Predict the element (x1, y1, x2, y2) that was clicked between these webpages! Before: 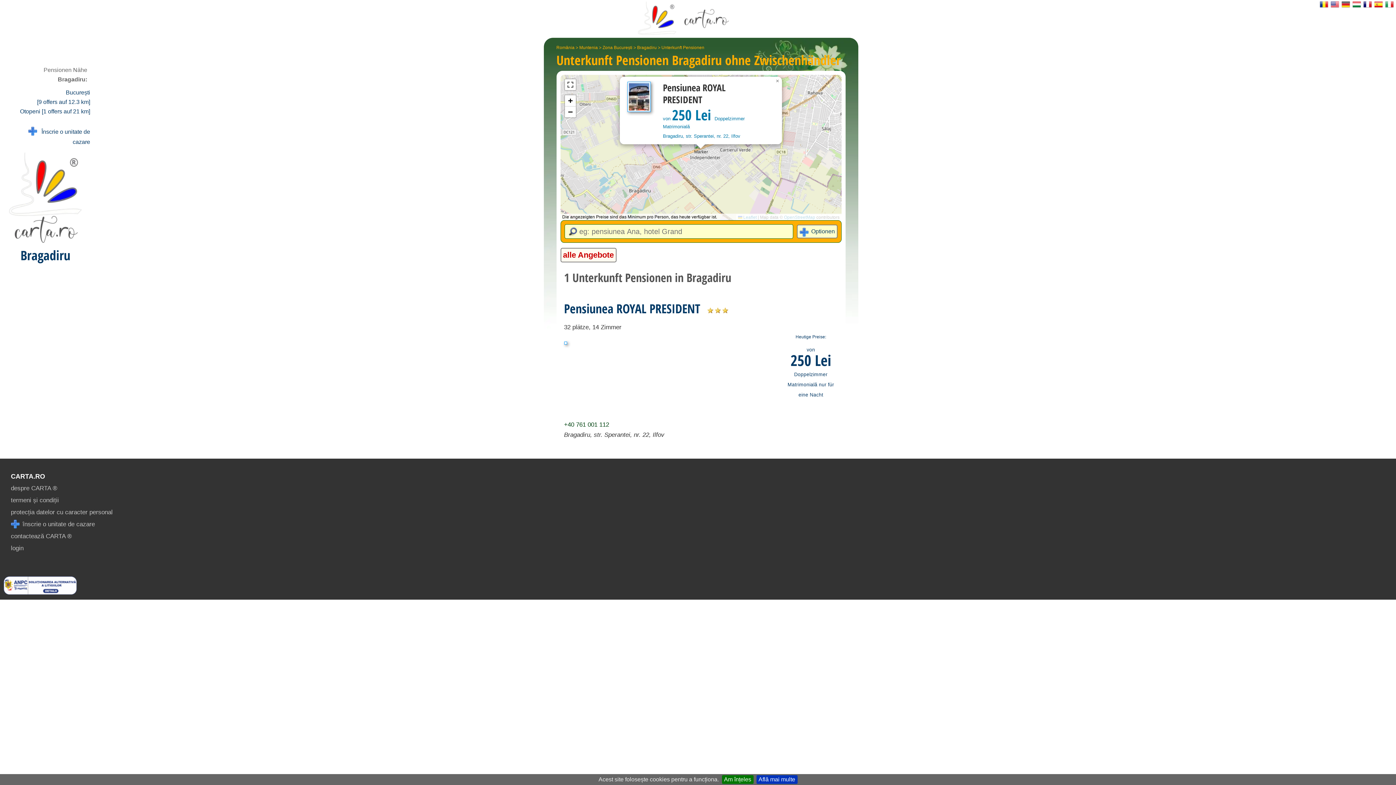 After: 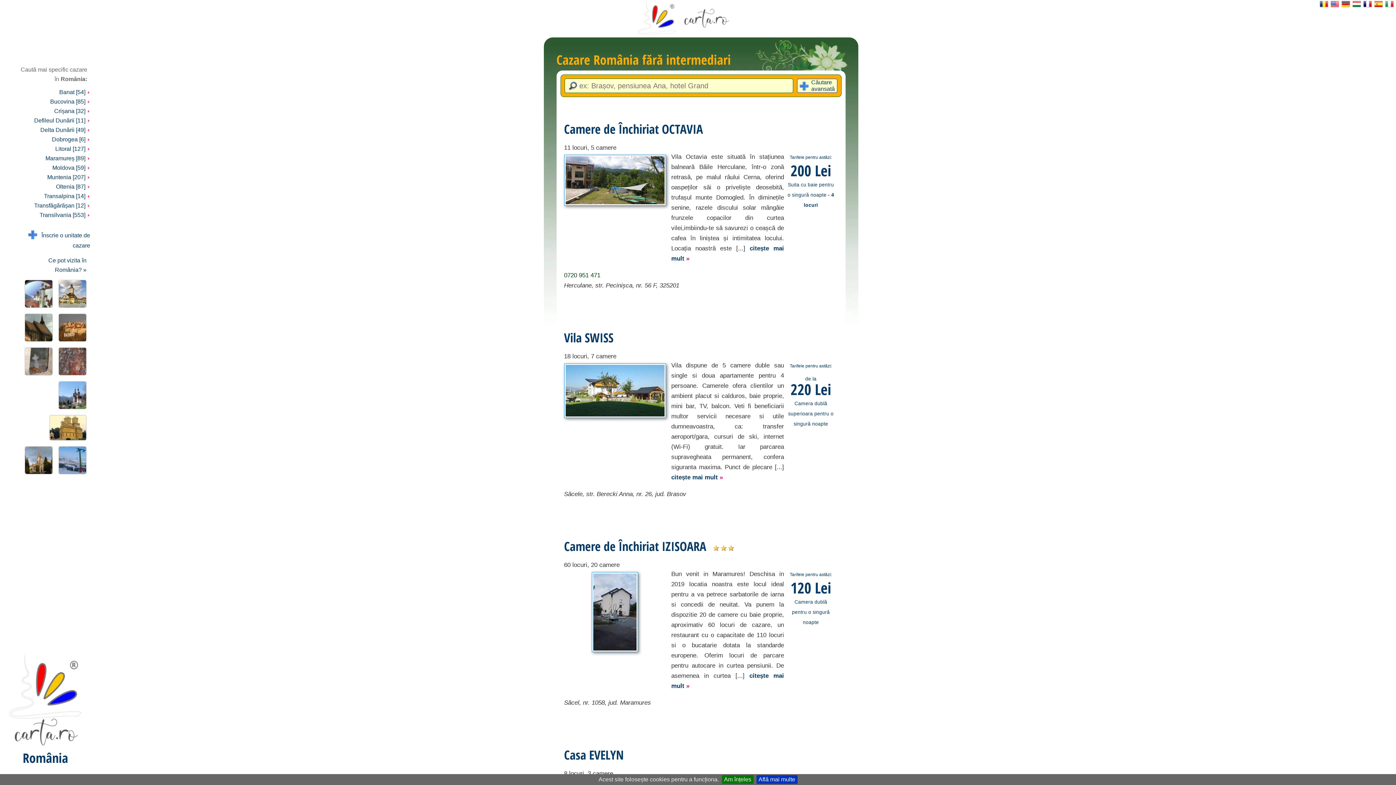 Action: bbox: (10, 473, 45, 480) label: CARTA.RO